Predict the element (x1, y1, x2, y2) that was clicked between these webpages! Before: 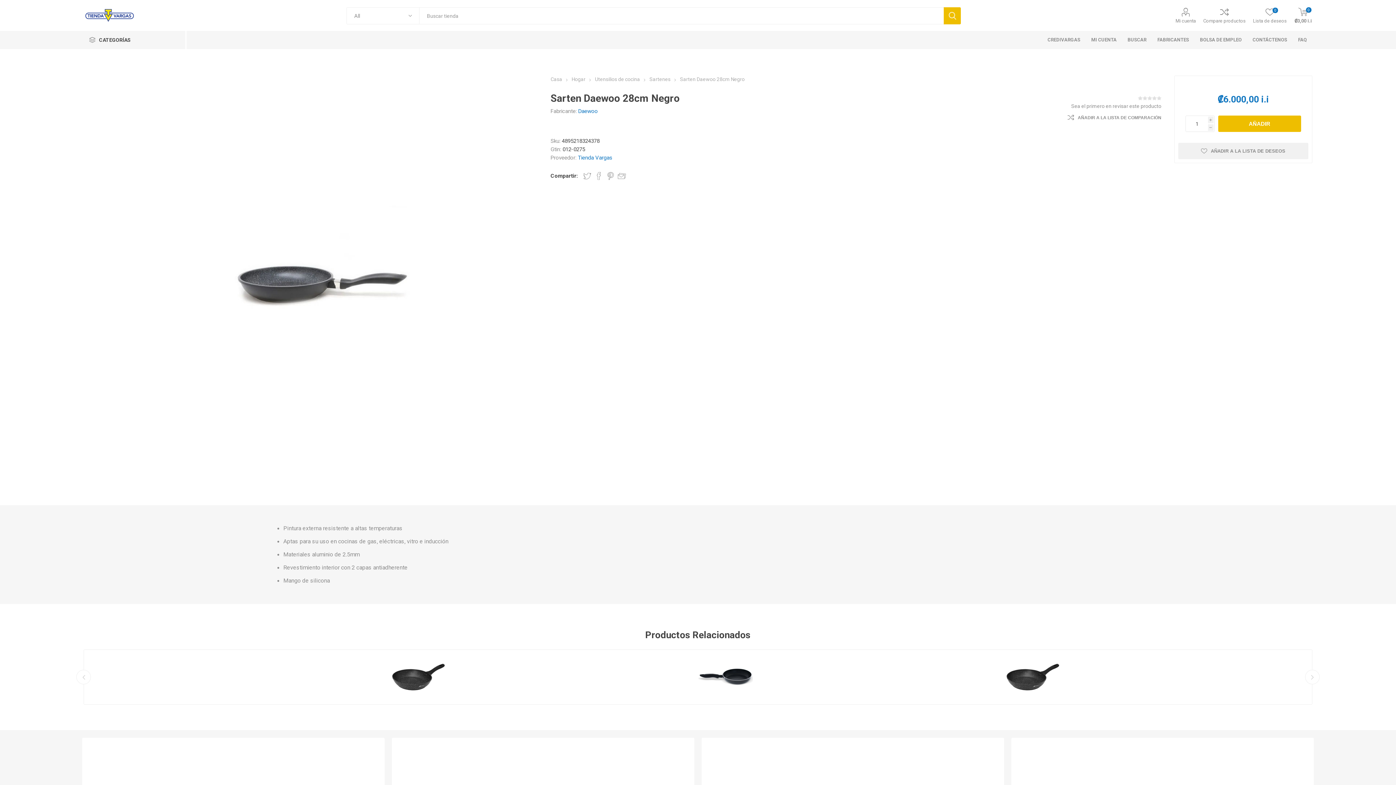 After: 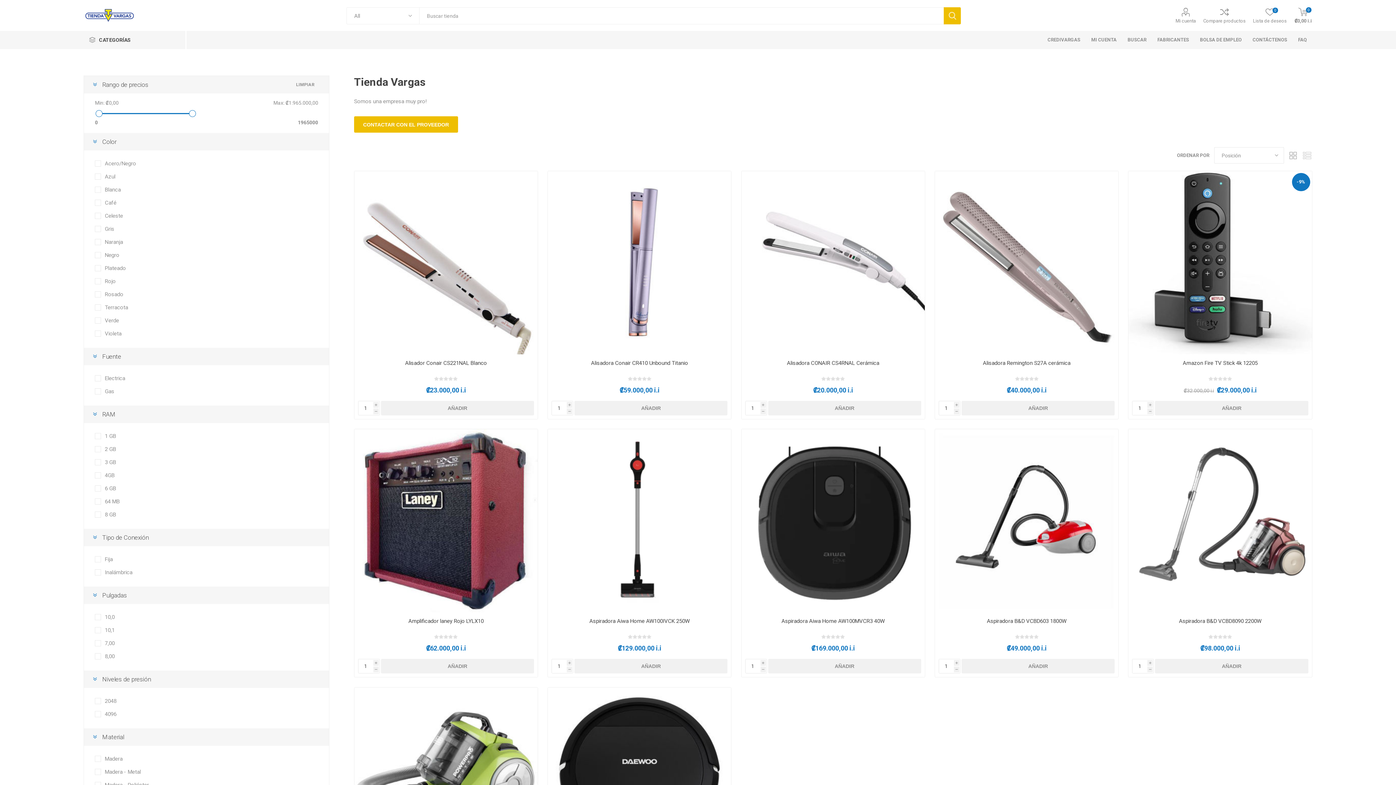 Action: label: Tienda Vargas bbox: (578, 154, 612, 161)